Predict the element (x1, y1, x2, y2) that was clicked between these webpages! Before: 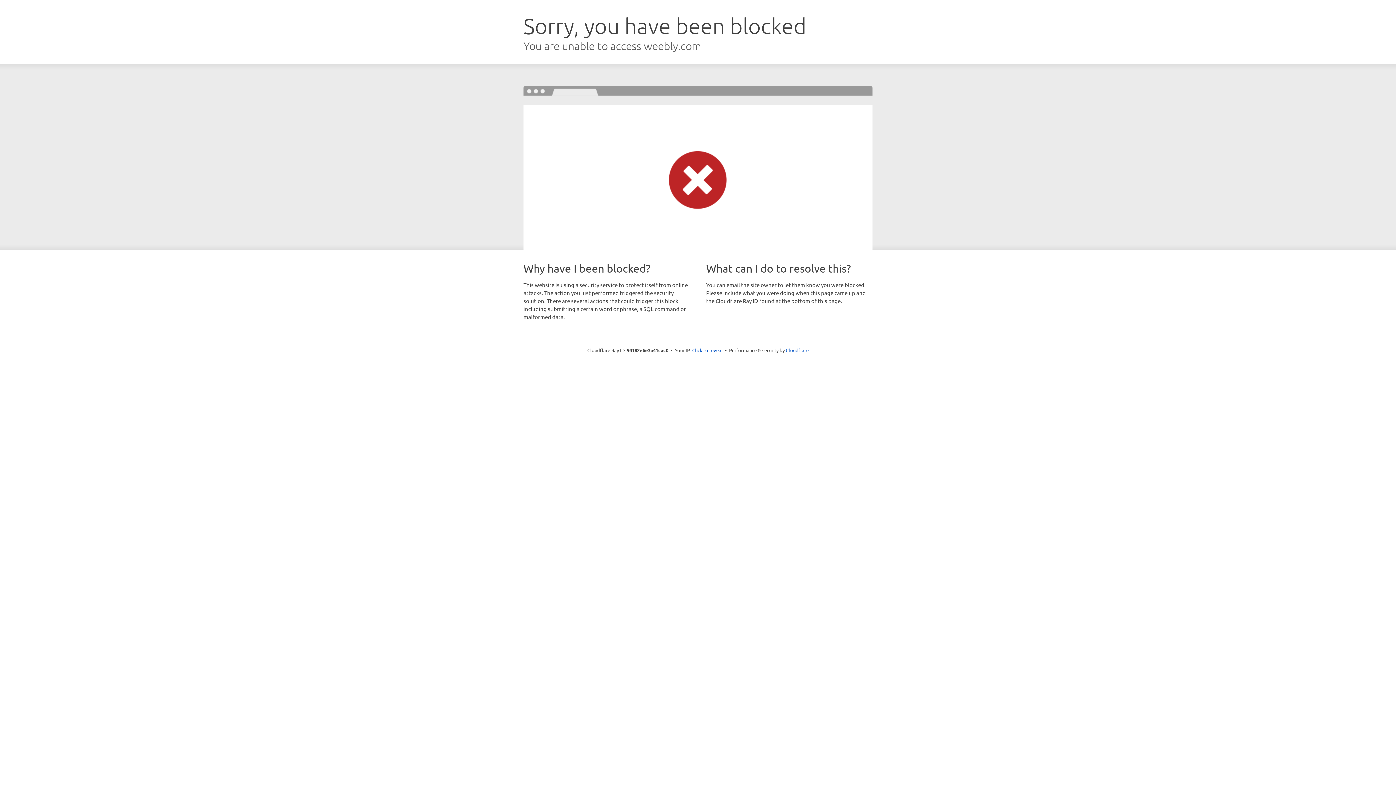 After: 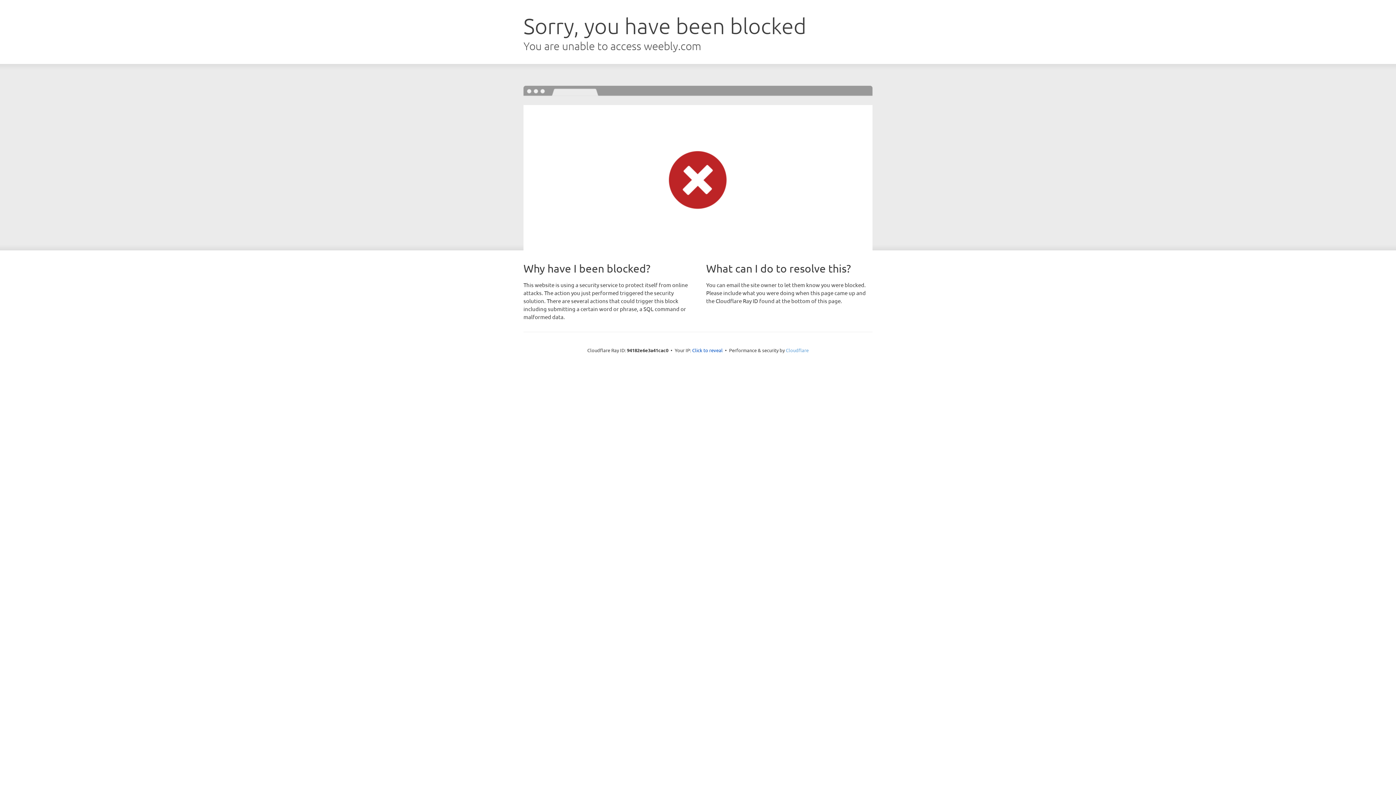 Action: label: Cloudflare bbox: (786, 347, 808, 353)